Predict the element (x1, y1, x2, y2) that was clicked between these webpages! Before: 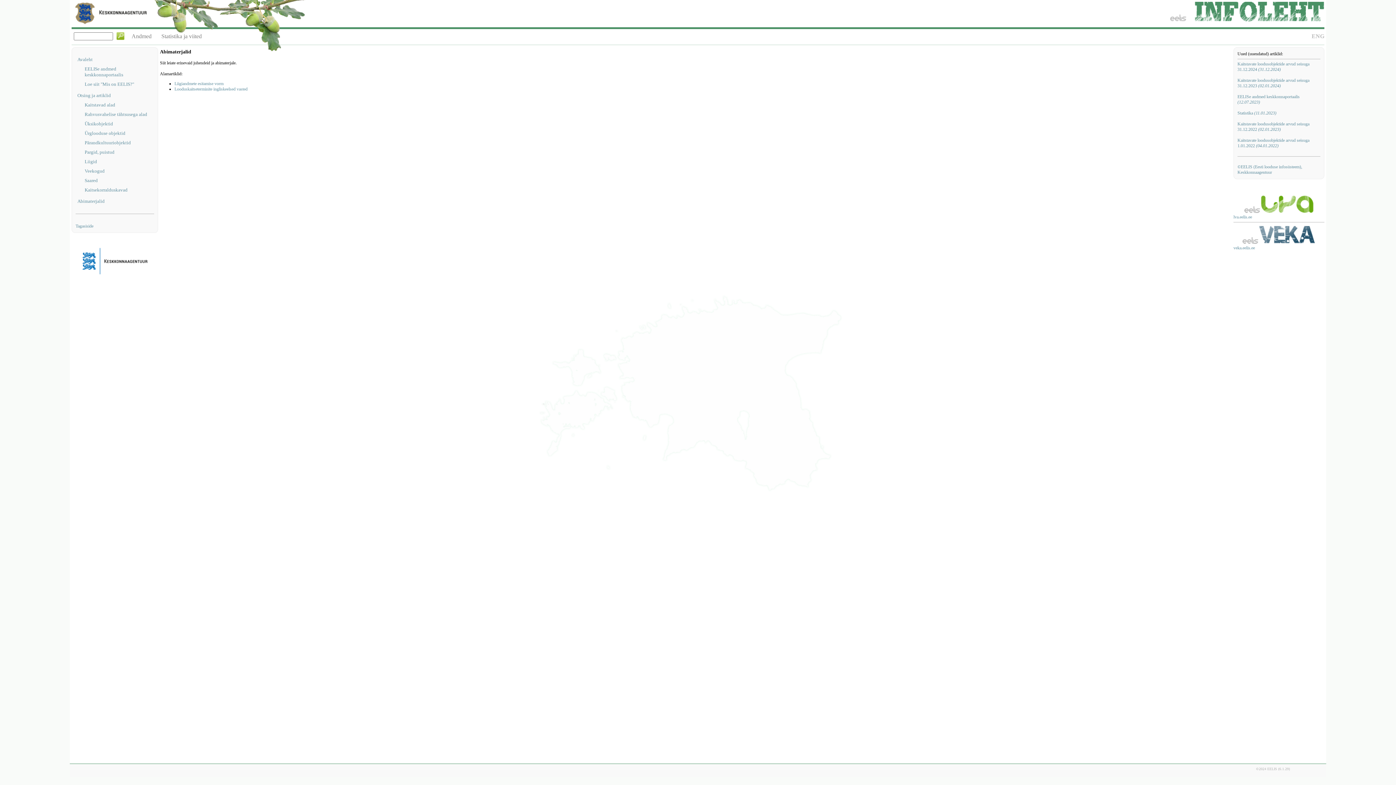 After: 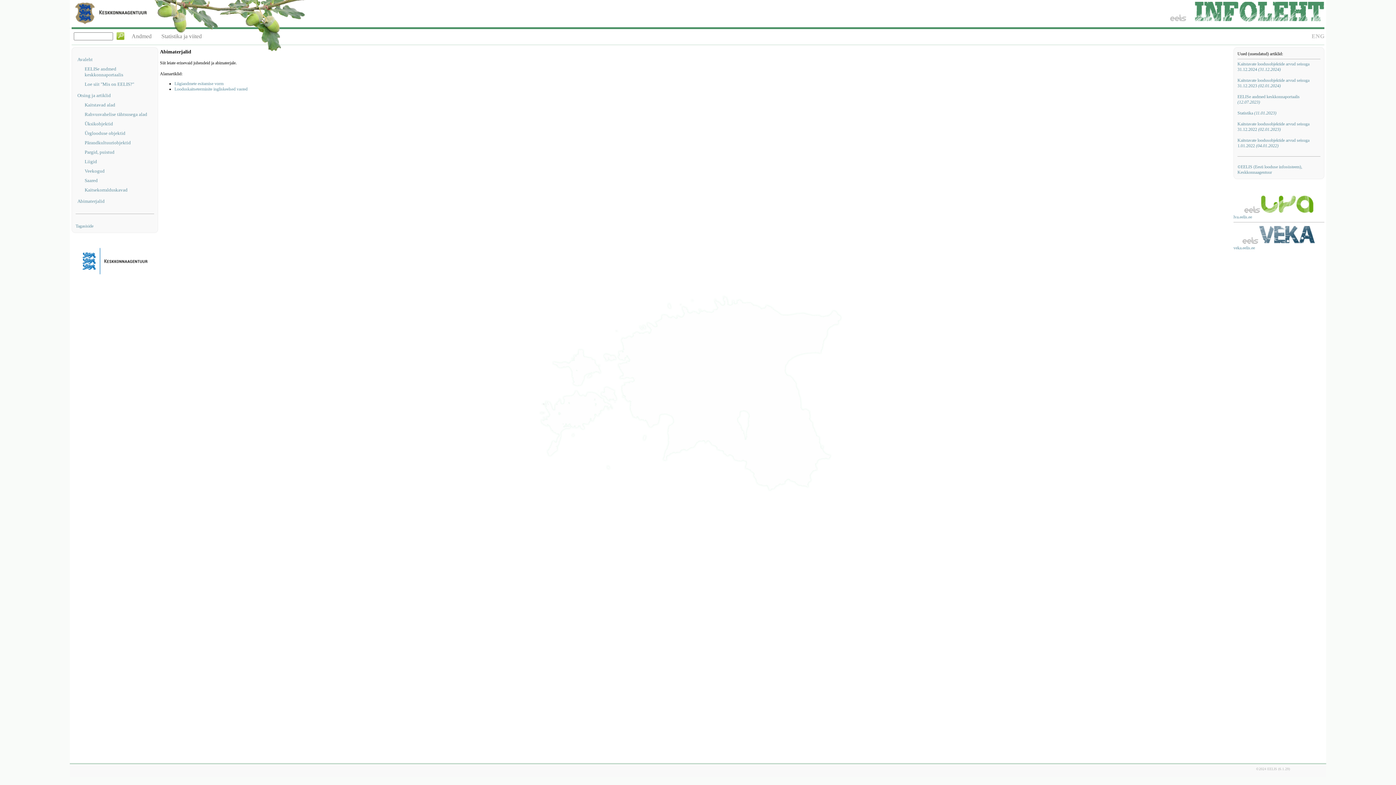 Action: bbox: (1242, 240, 1316, 245)